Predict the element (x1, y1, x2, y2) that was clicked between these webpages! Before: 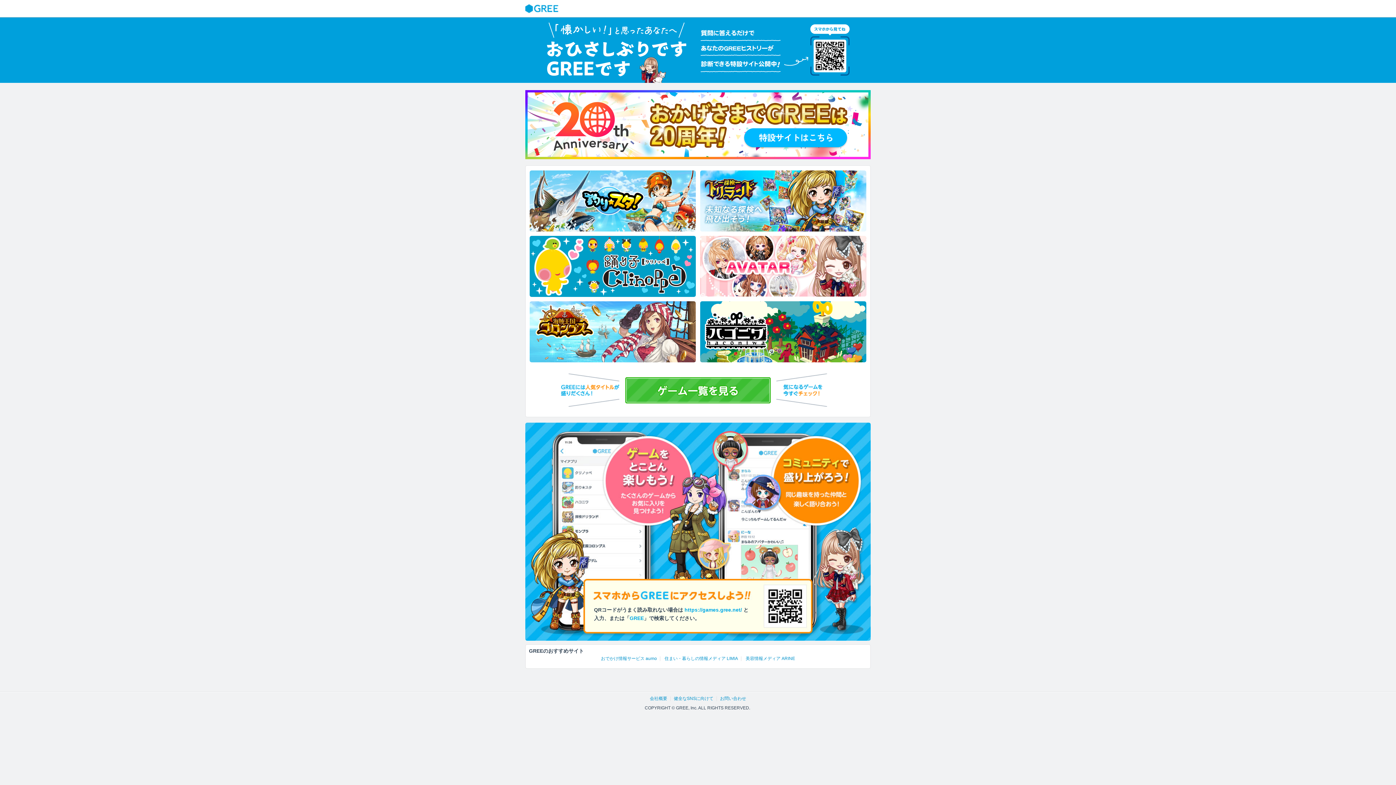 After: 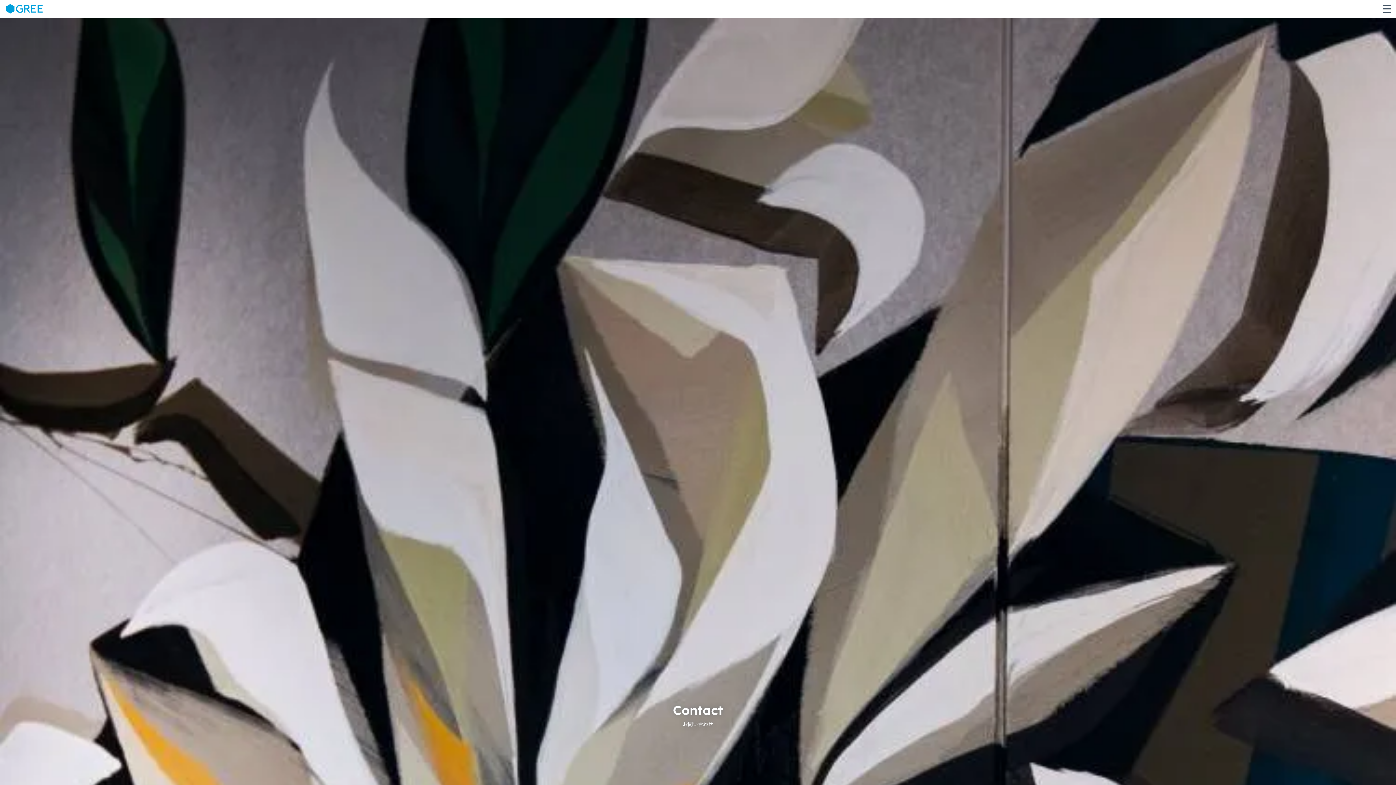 Action: label: お問い合わせ bbox: (720, 696, 746, 701)